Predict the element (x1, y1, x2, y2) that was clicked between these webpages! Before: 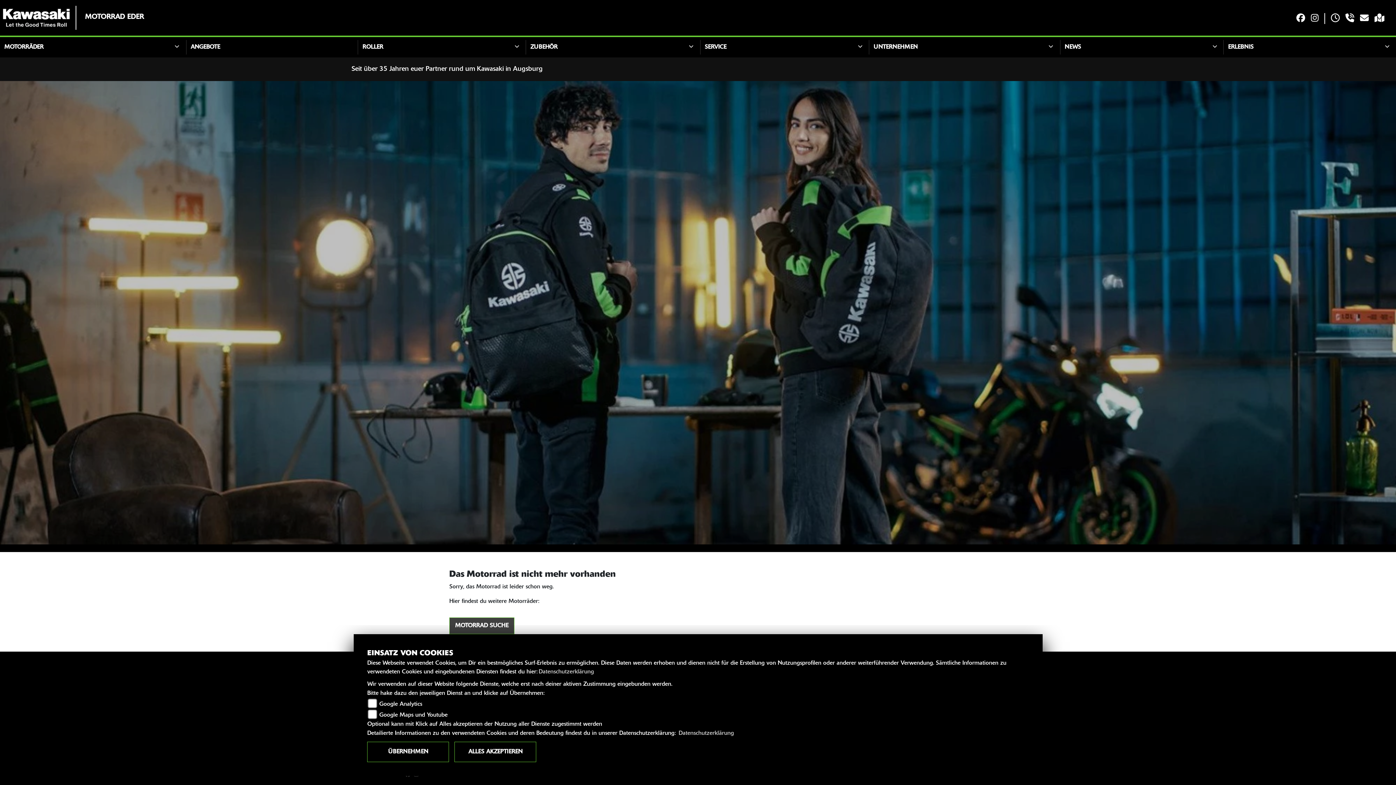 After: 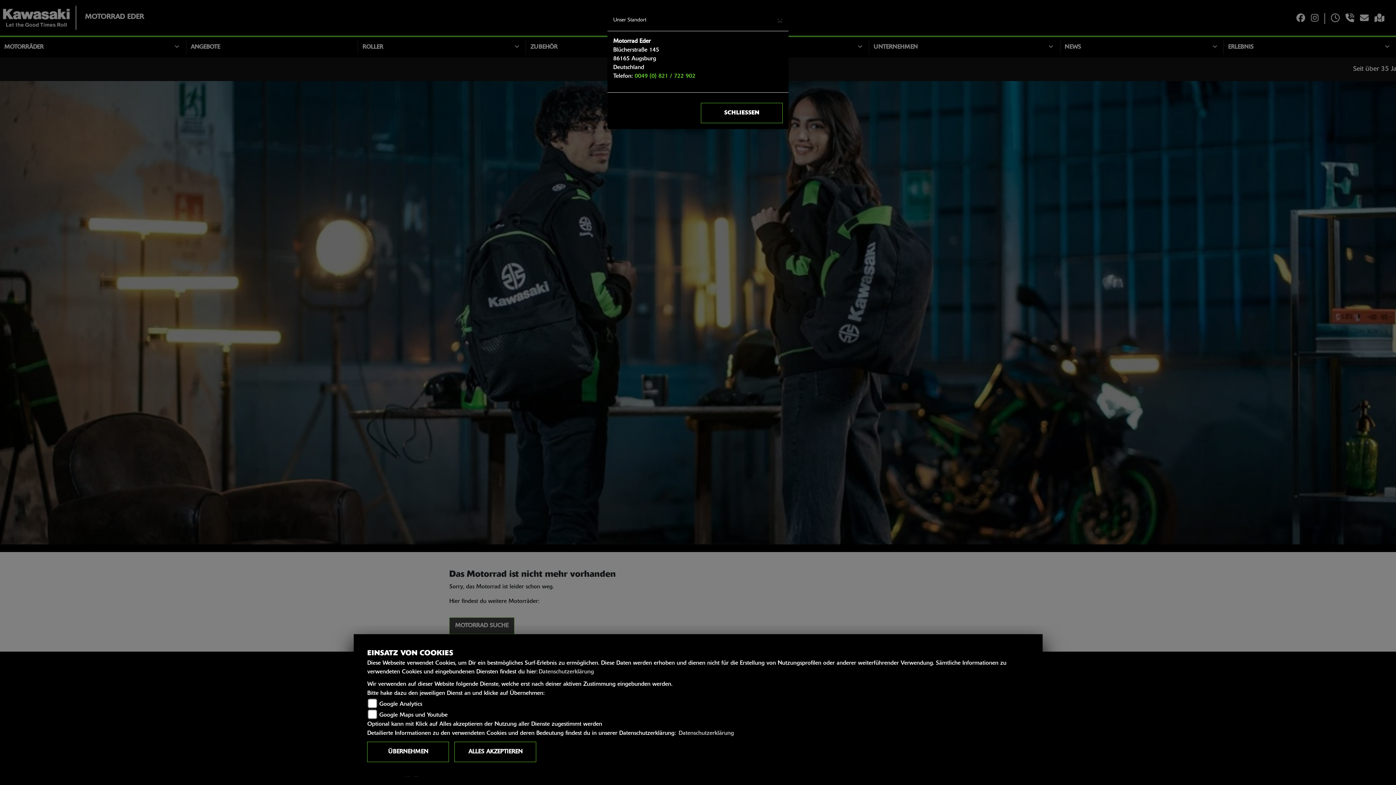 Action: bbox: (1372, 13, 1387, 23)